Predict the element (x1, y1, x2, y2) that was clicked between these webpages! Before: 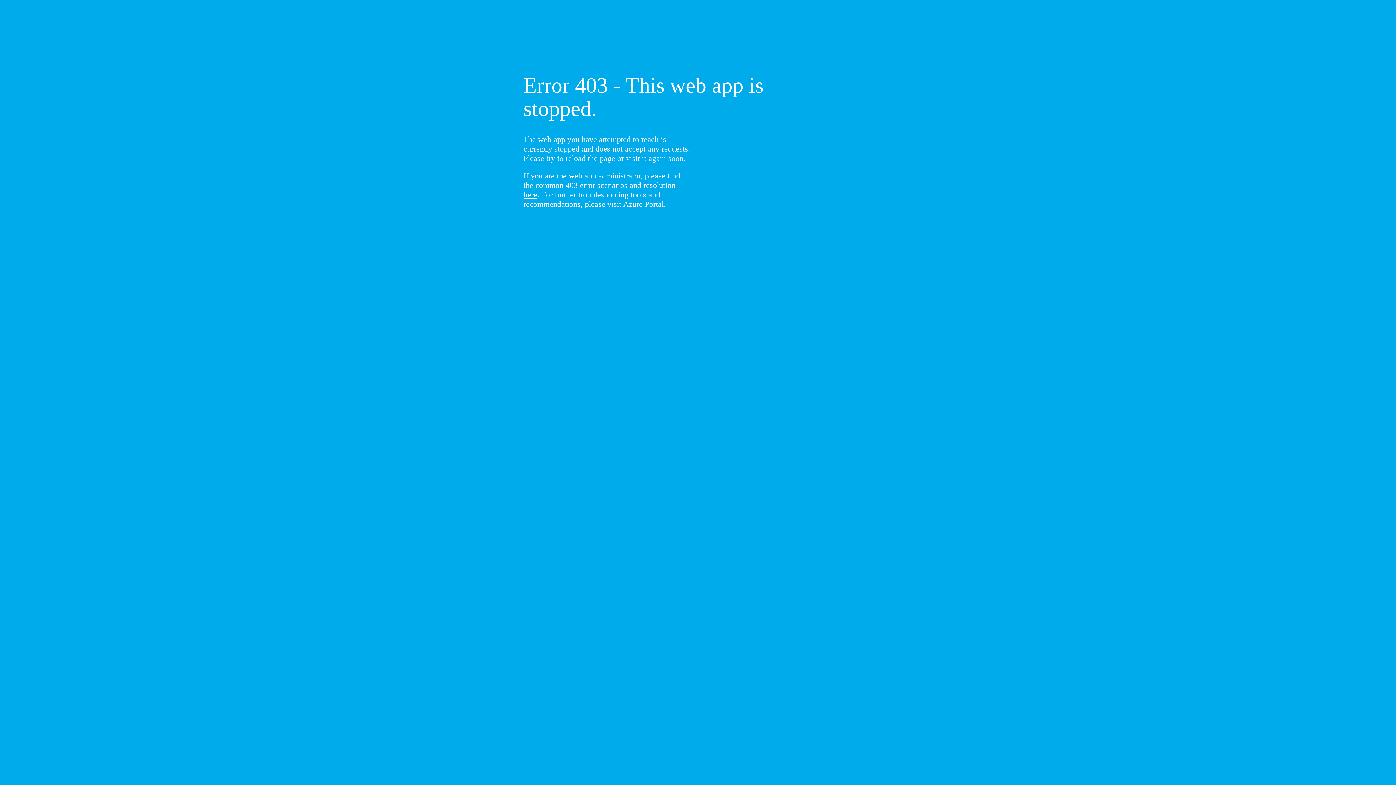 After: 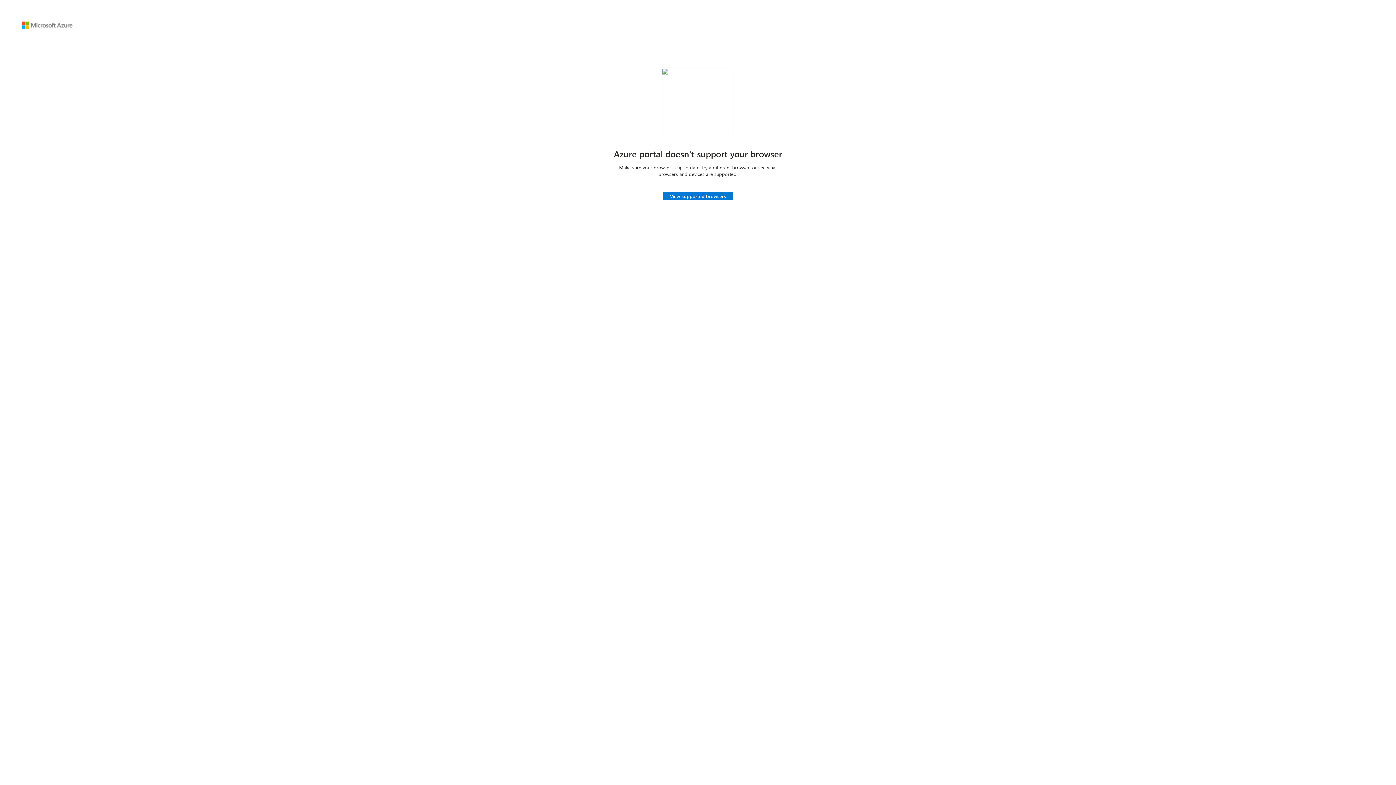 Action: label: Azure Portal bbox: (623, 199, 664, 208)